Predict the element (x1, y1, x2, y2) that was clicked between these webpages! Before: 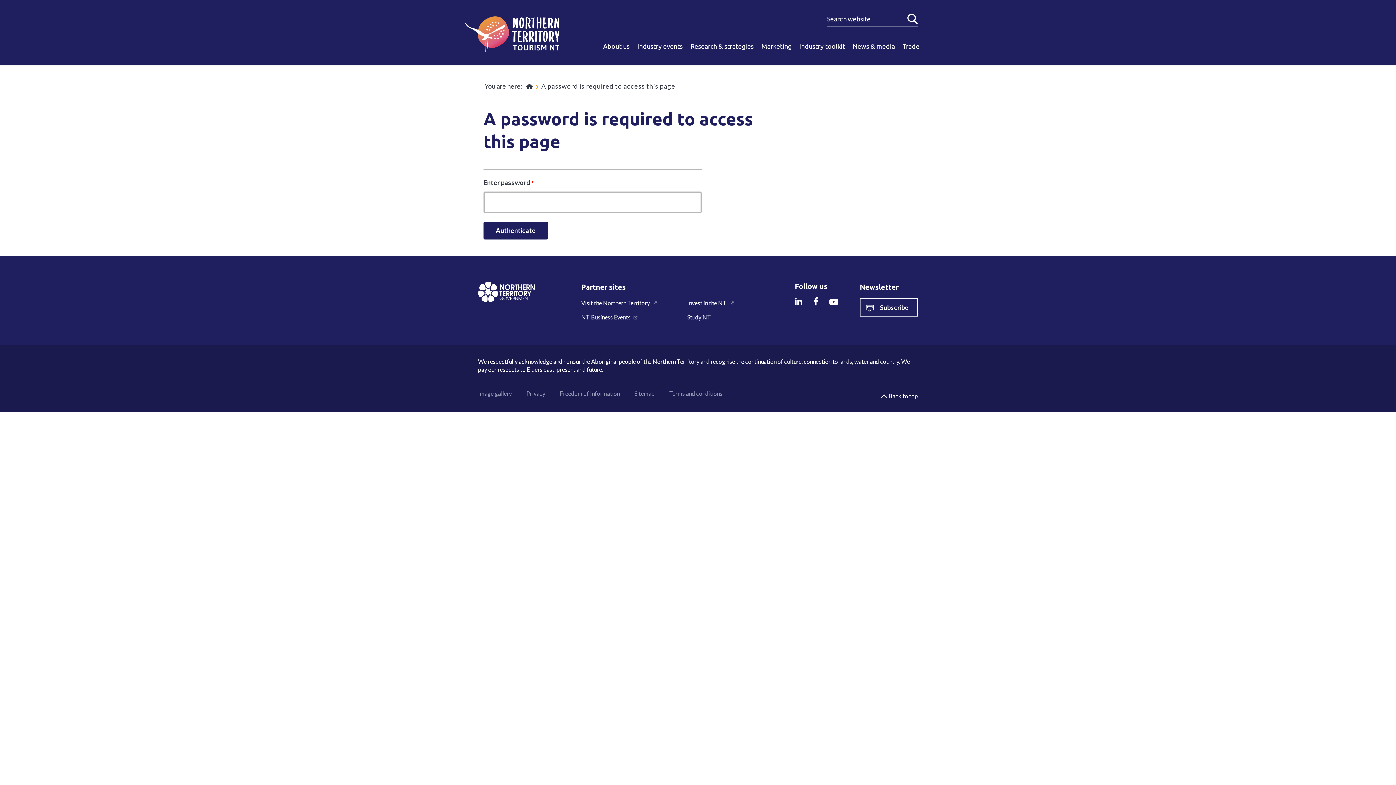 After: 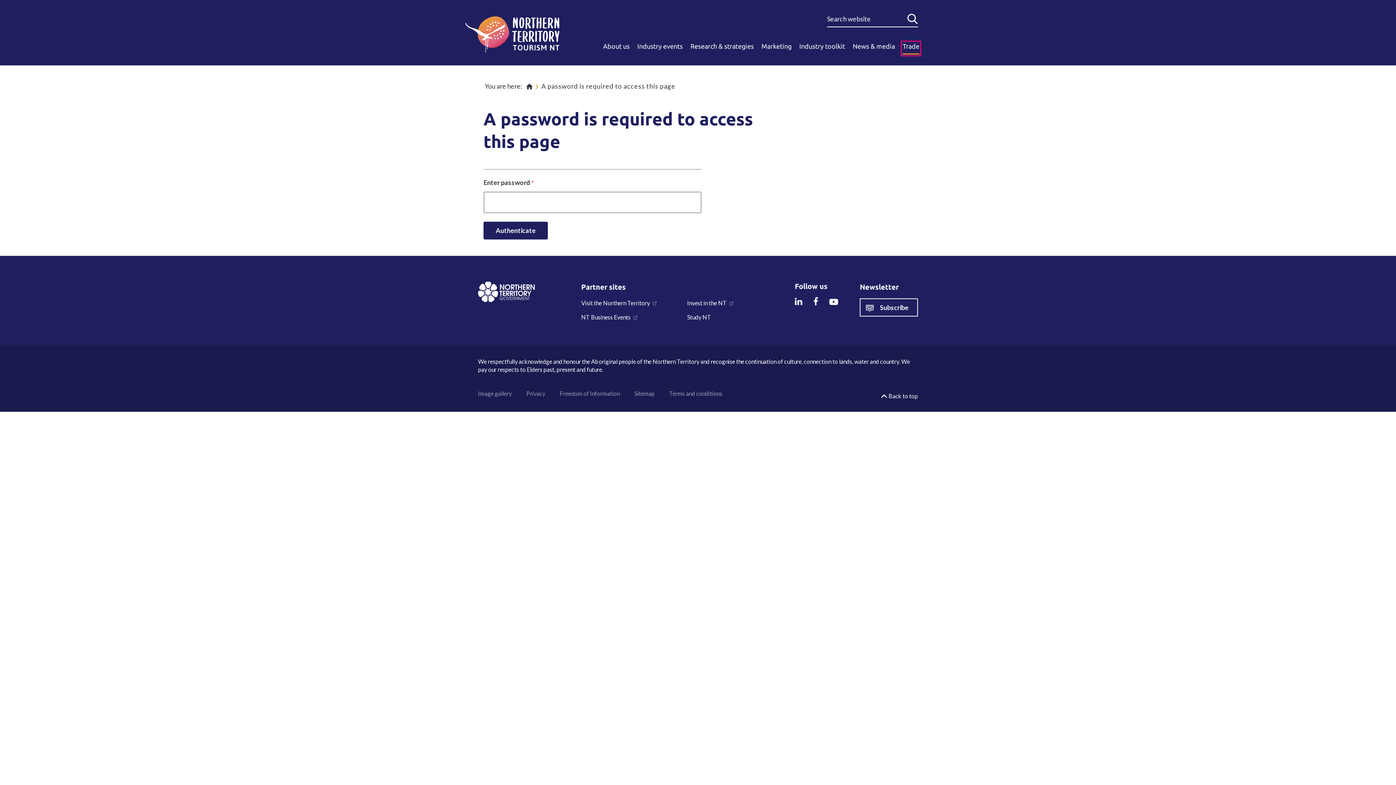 Action: bbox: (902, 42, 919, 54) label: Trade